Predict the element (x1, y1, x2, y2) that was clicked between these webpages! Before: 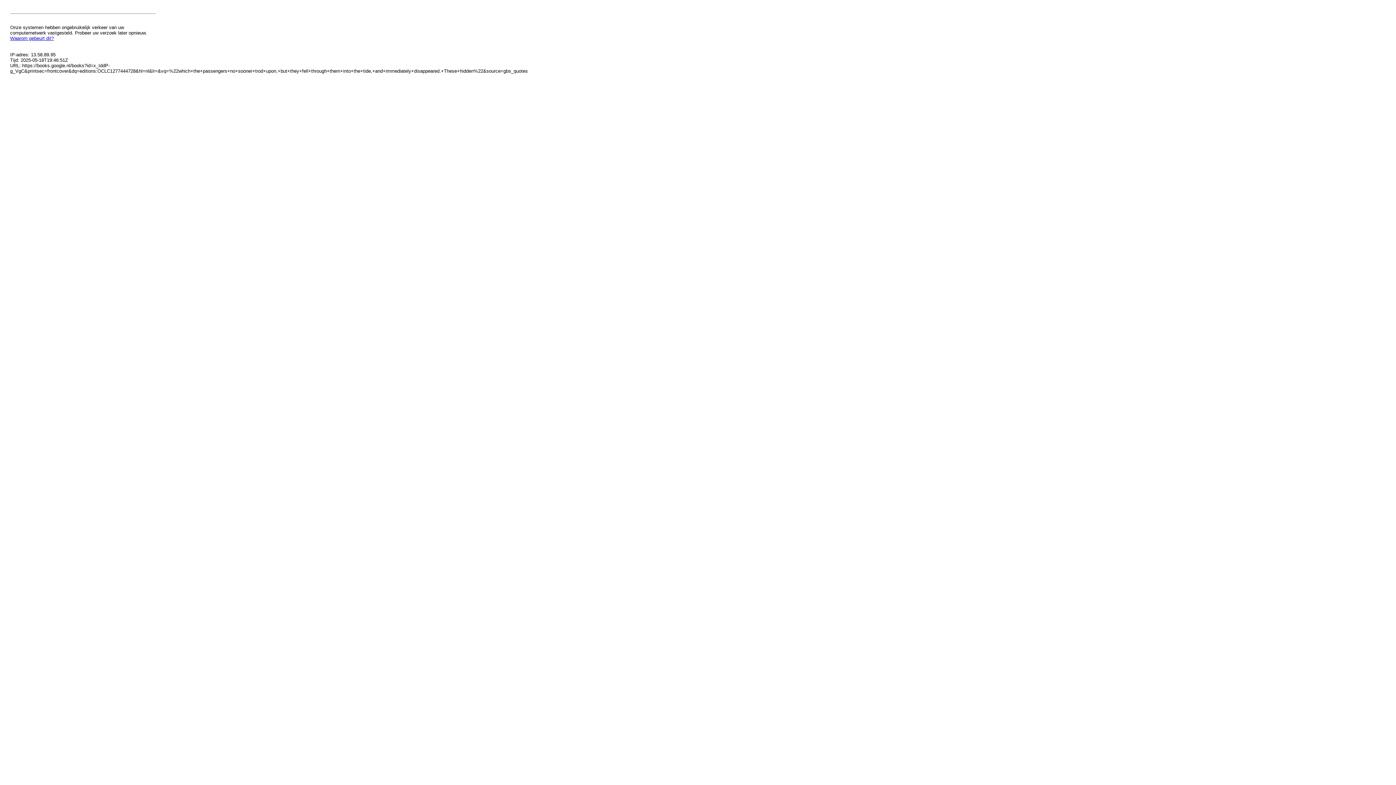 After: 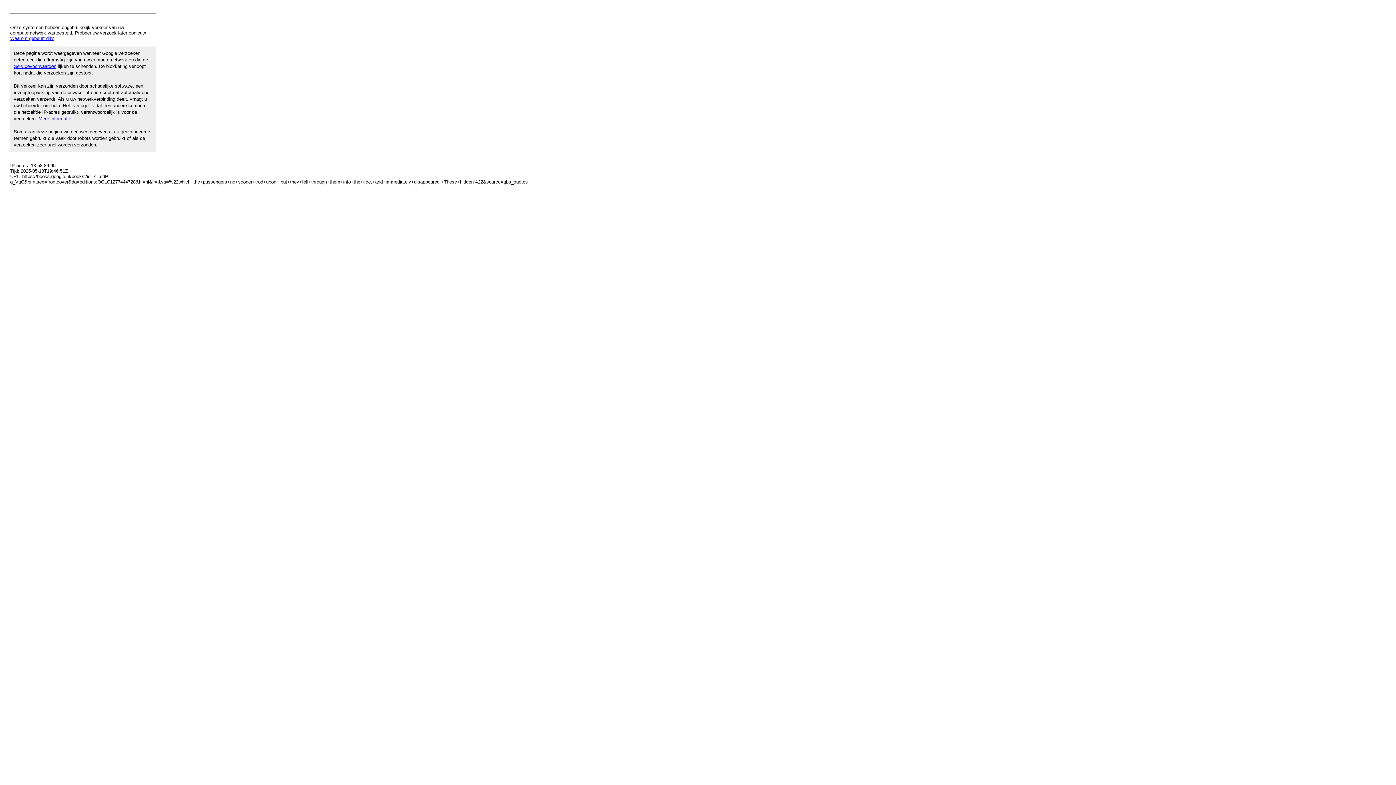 Action: bbox: (10, 35, 53, 41) label: Waarom gebeurt dit?